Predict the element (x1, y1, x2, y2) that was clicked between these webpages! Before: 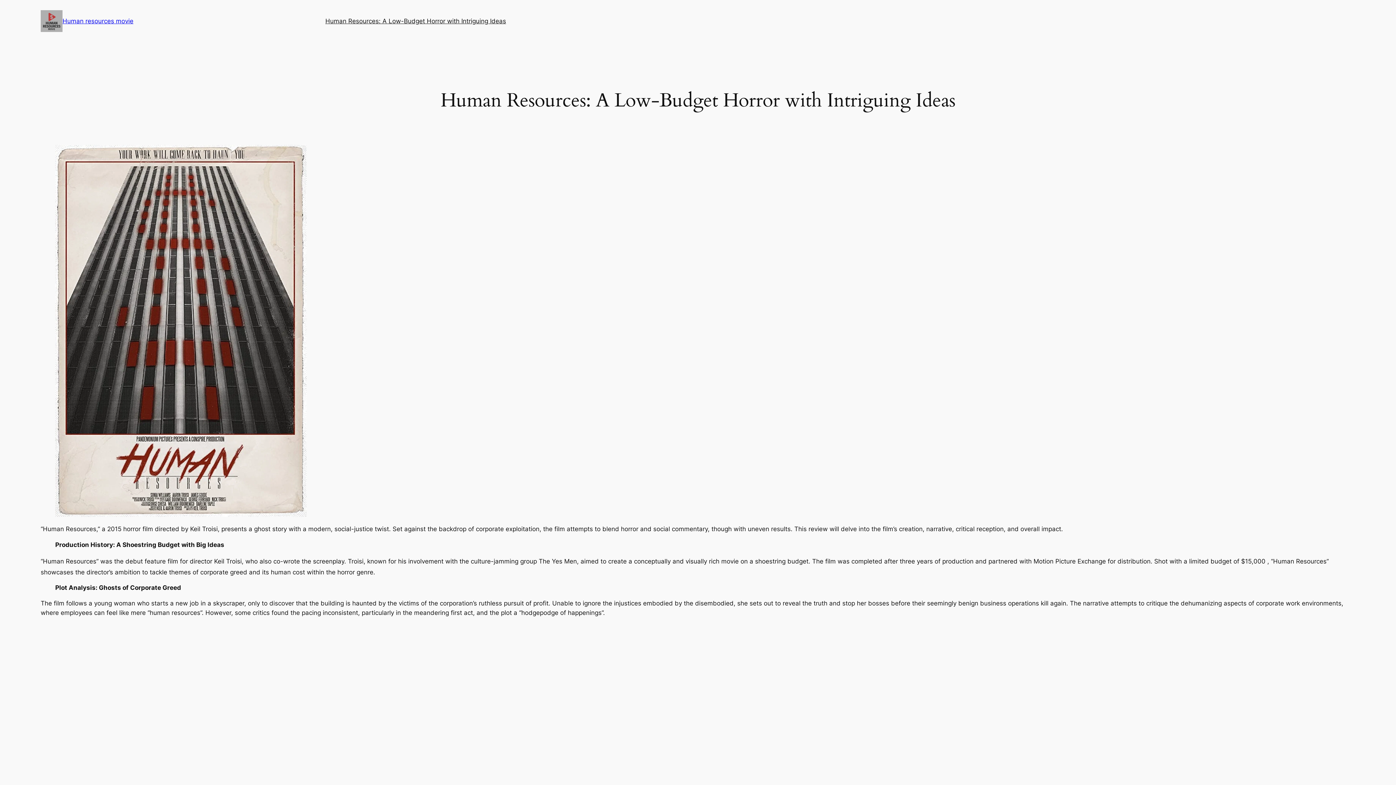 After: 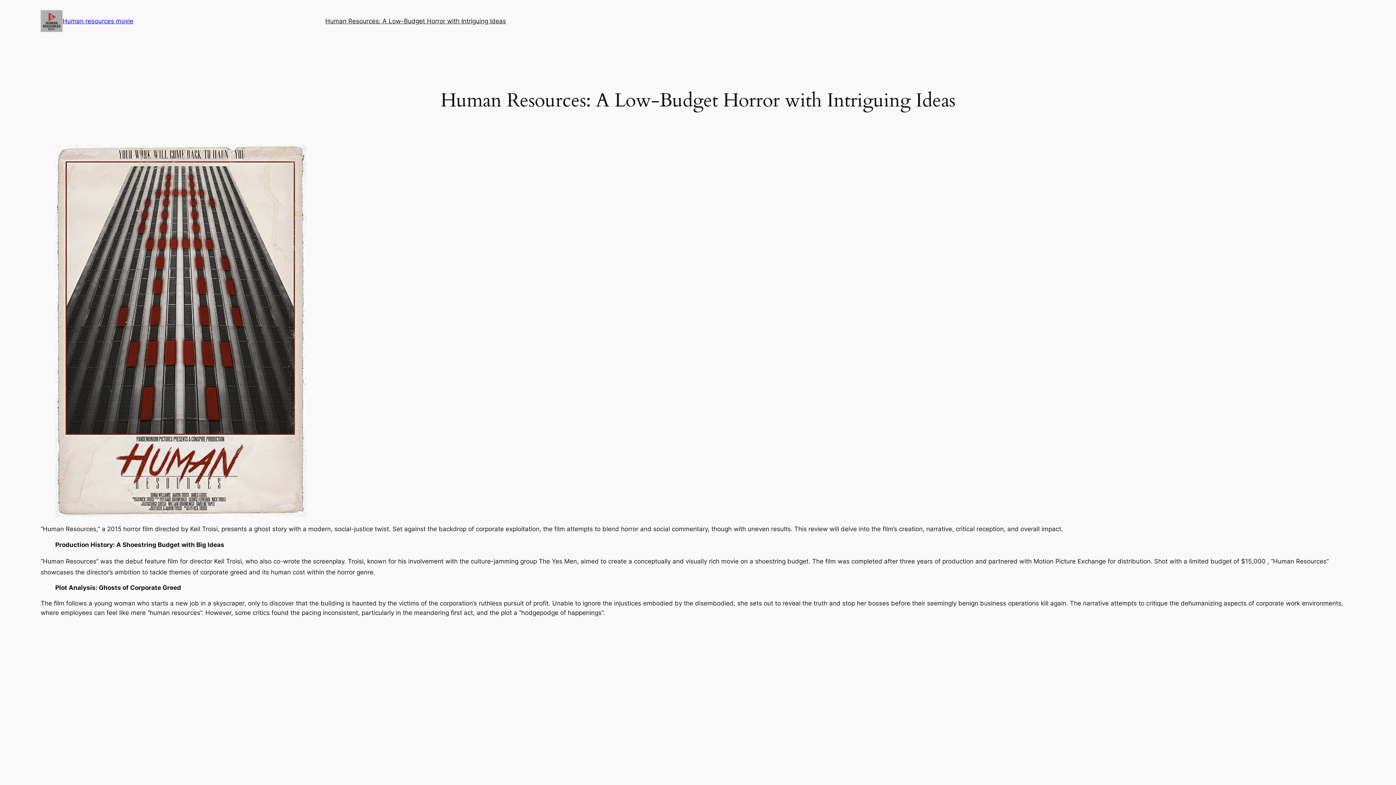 Action: label: Human resources movie bbox: (62, 17, 133, 24)